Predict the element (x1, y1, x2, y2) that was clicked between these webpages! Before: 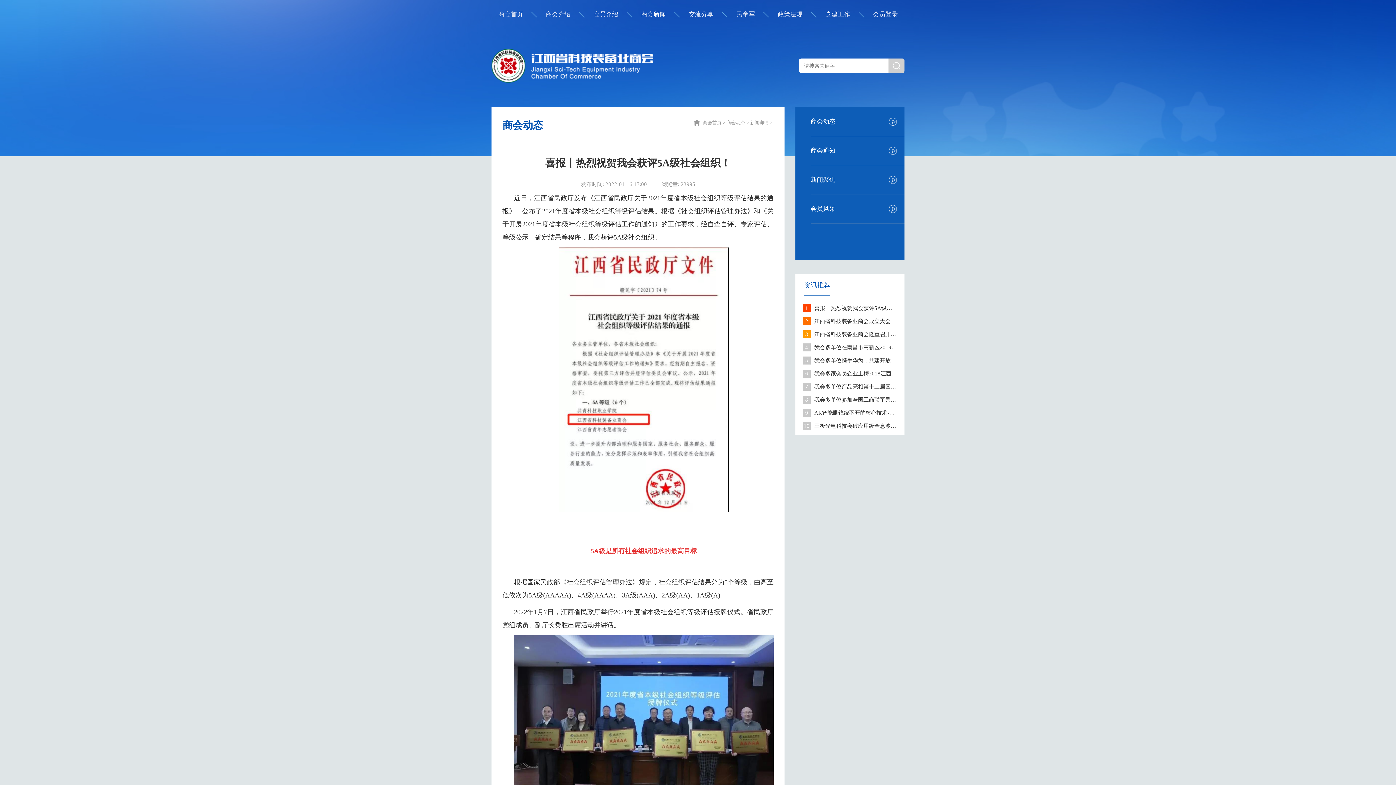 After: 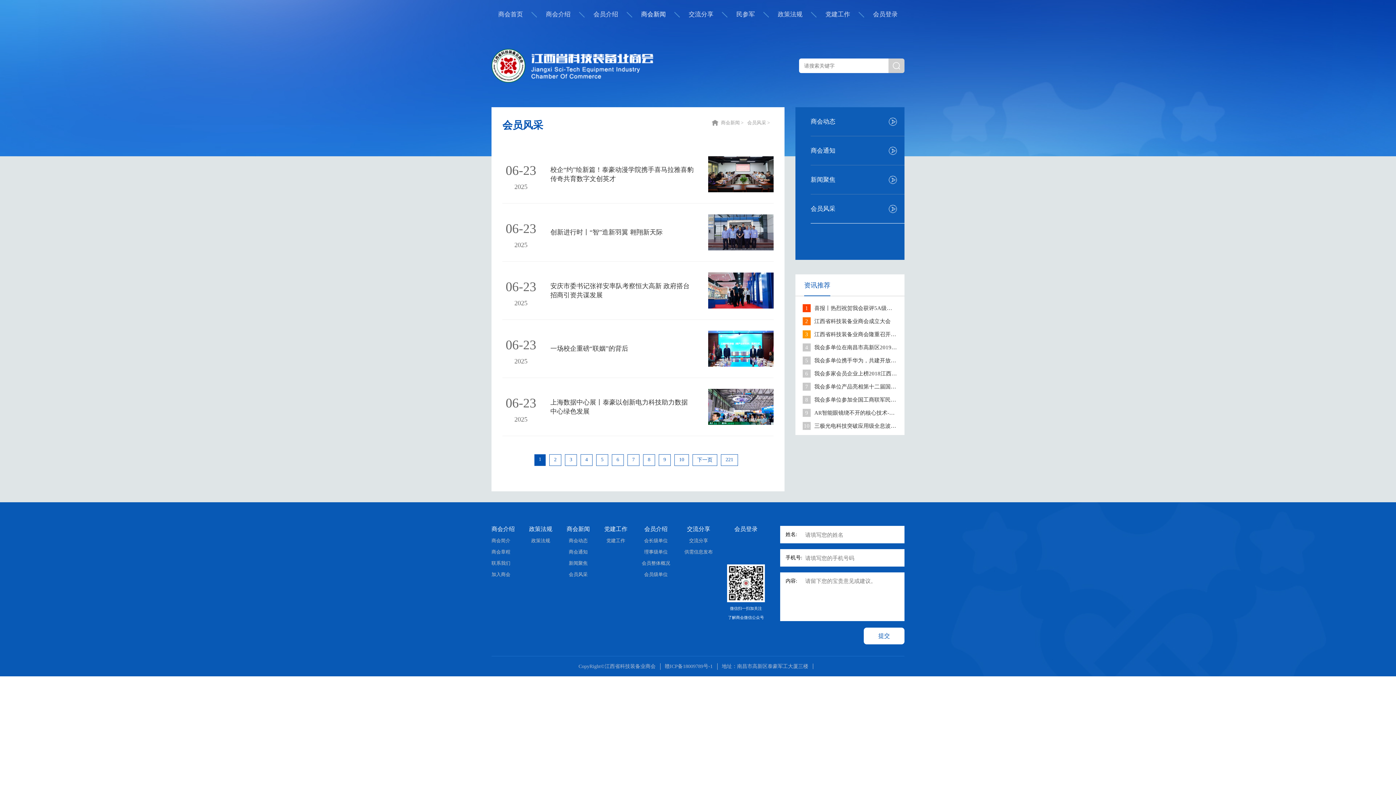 Action: label: 会员风采 bbox: (810, 194, 904, 223)